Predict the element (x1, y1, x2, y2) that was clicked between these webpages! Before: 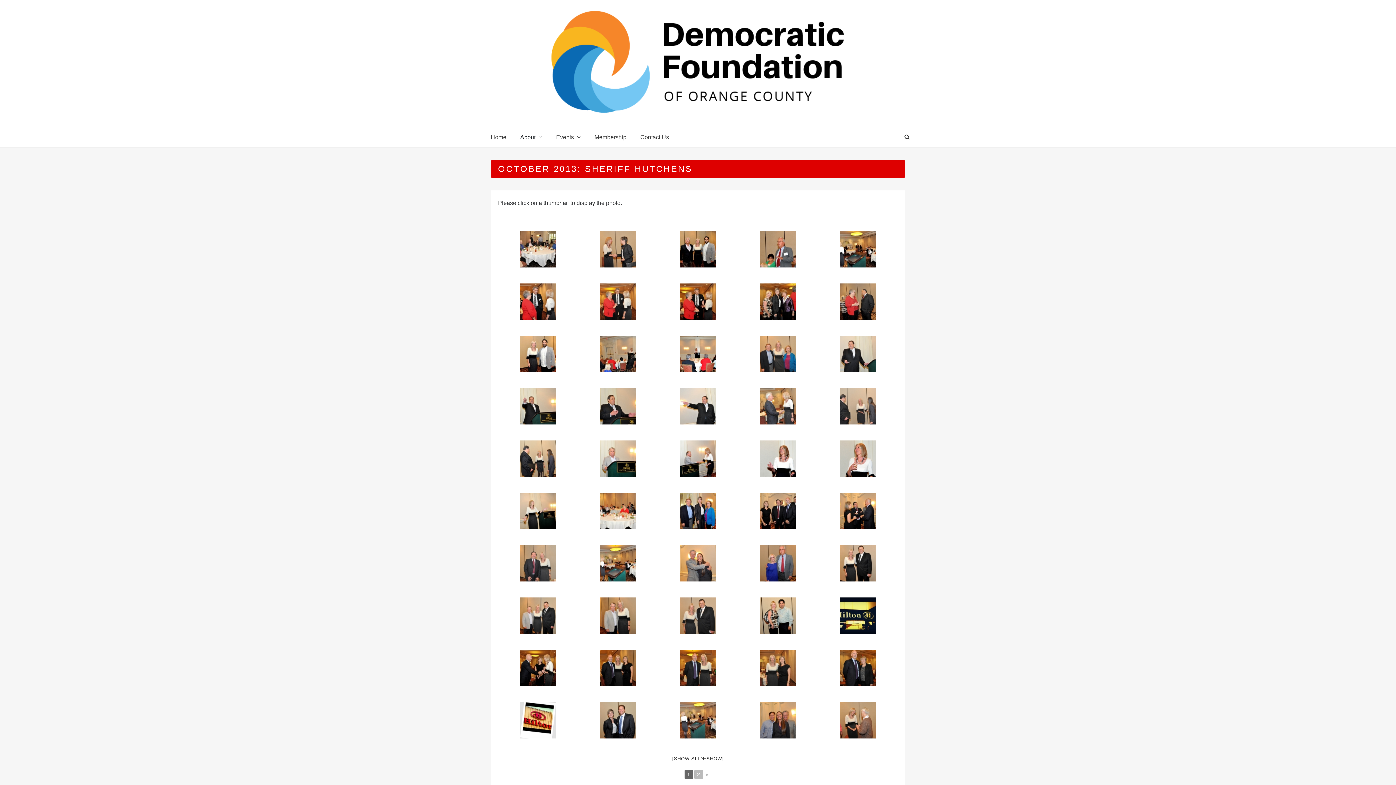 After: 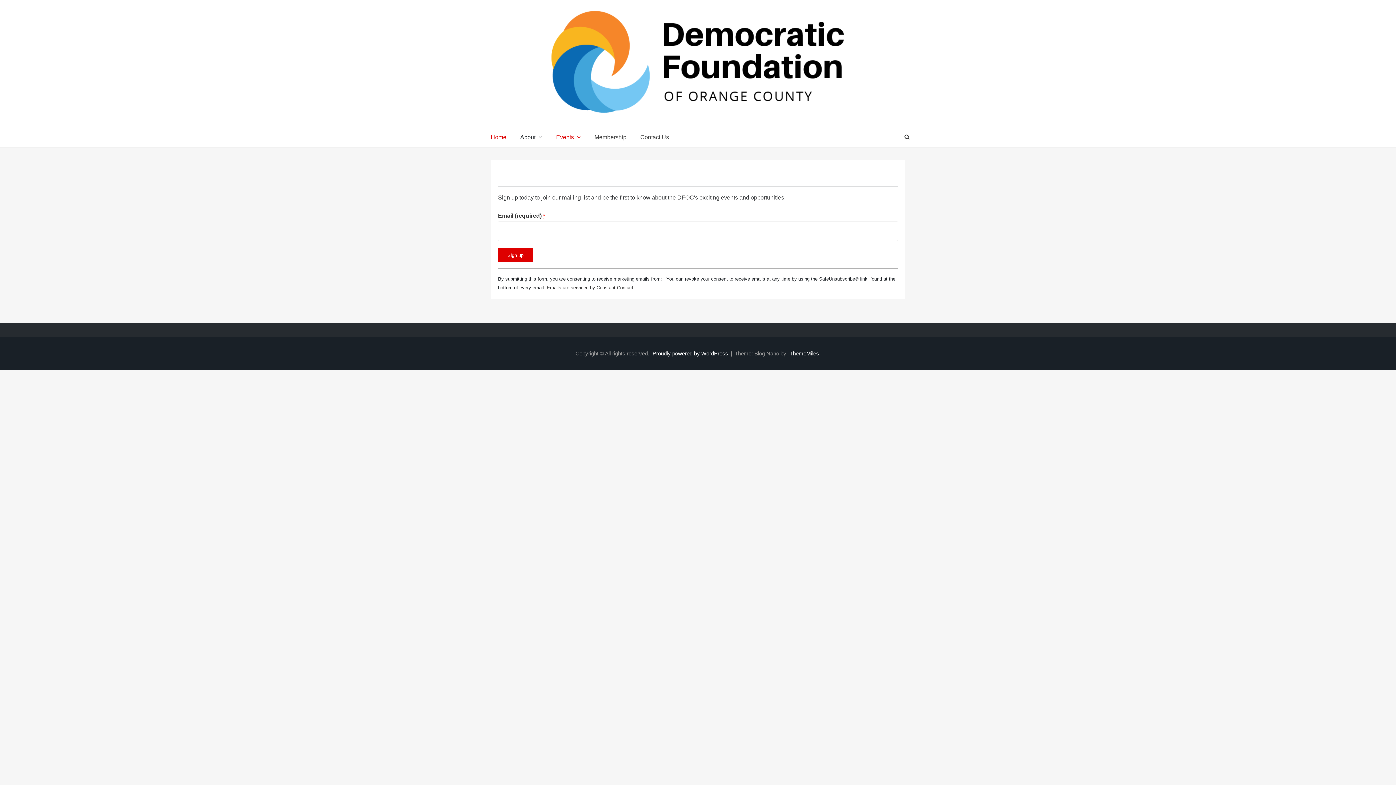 Action: bbox: (550, 127, 587, 147) label: Events